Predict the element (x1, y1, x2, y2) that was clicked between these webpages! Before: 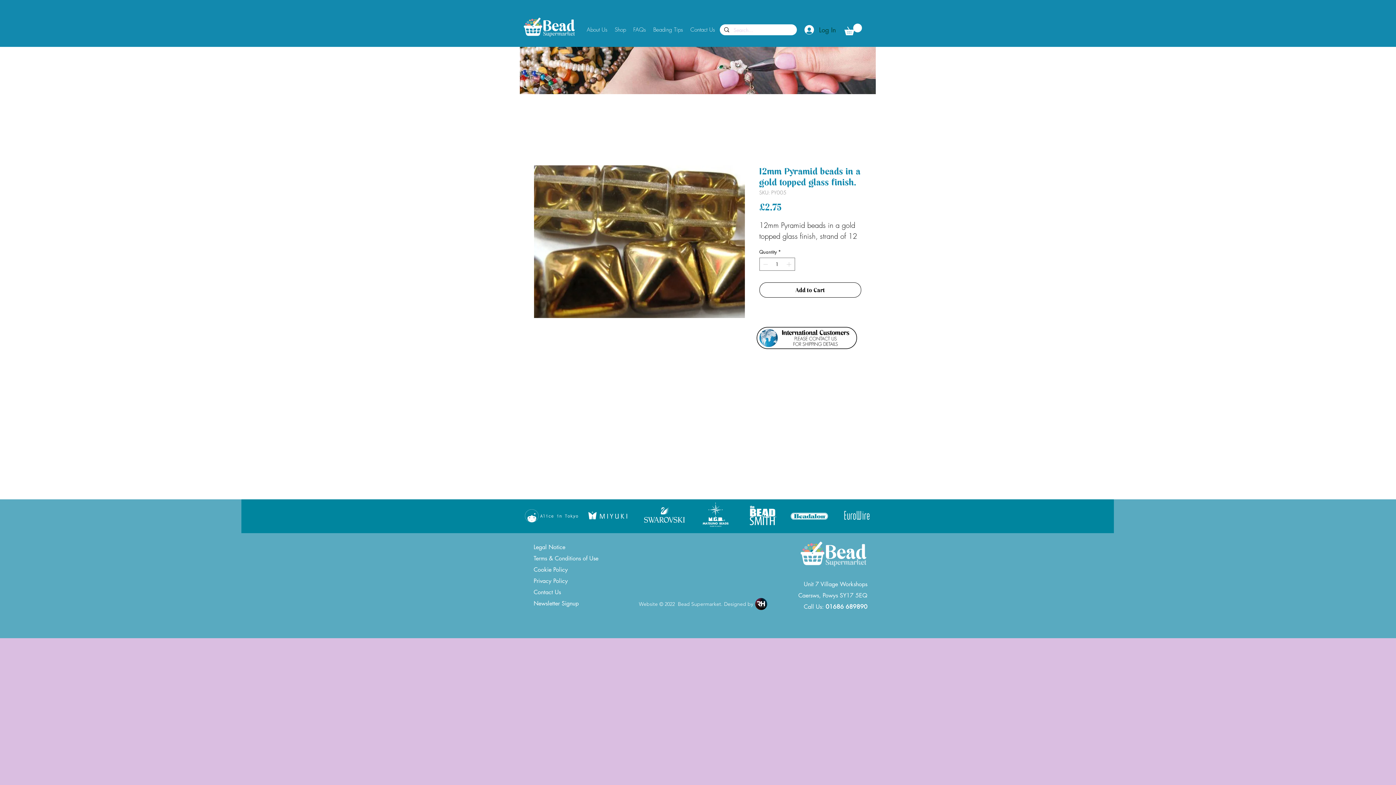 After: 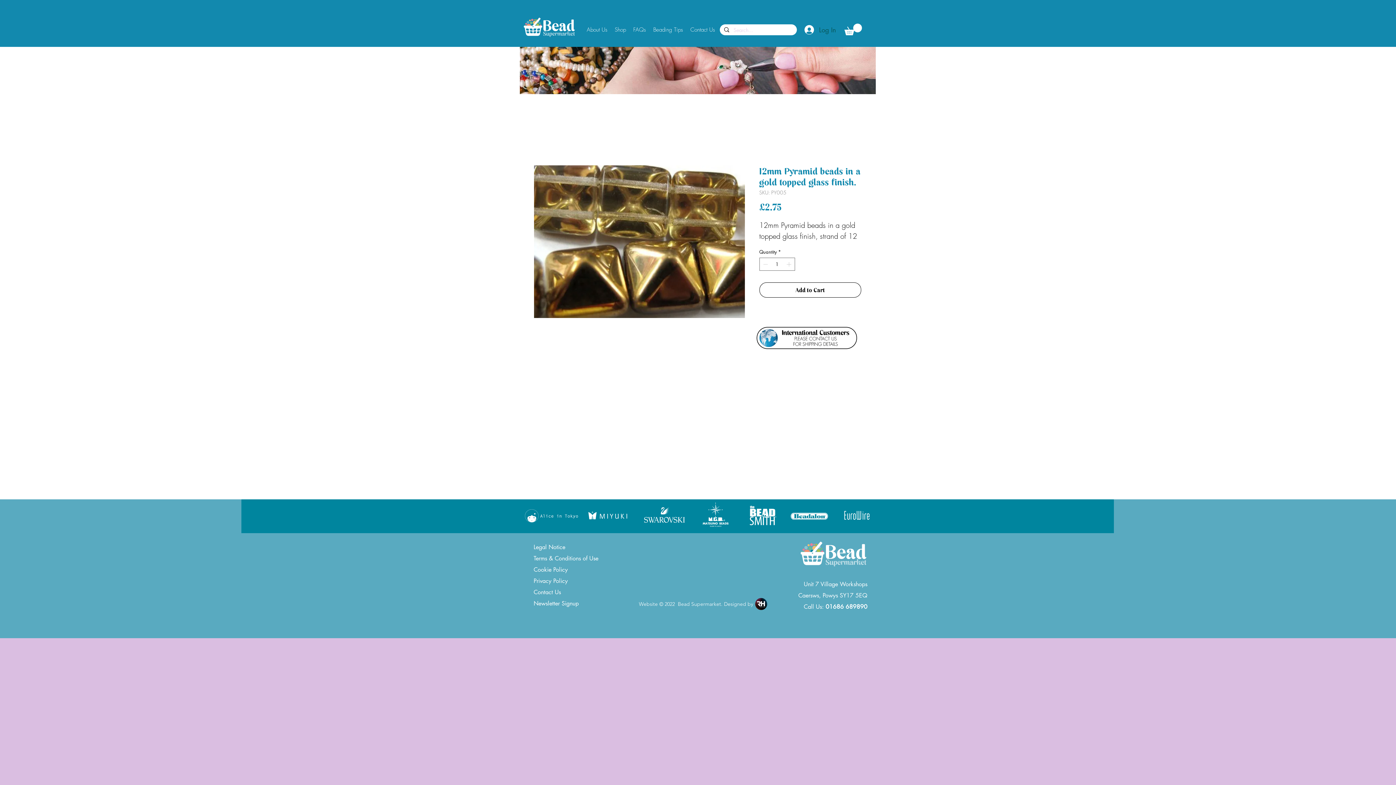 Action: label: Log In bbox: (799, 22, 841, 37)